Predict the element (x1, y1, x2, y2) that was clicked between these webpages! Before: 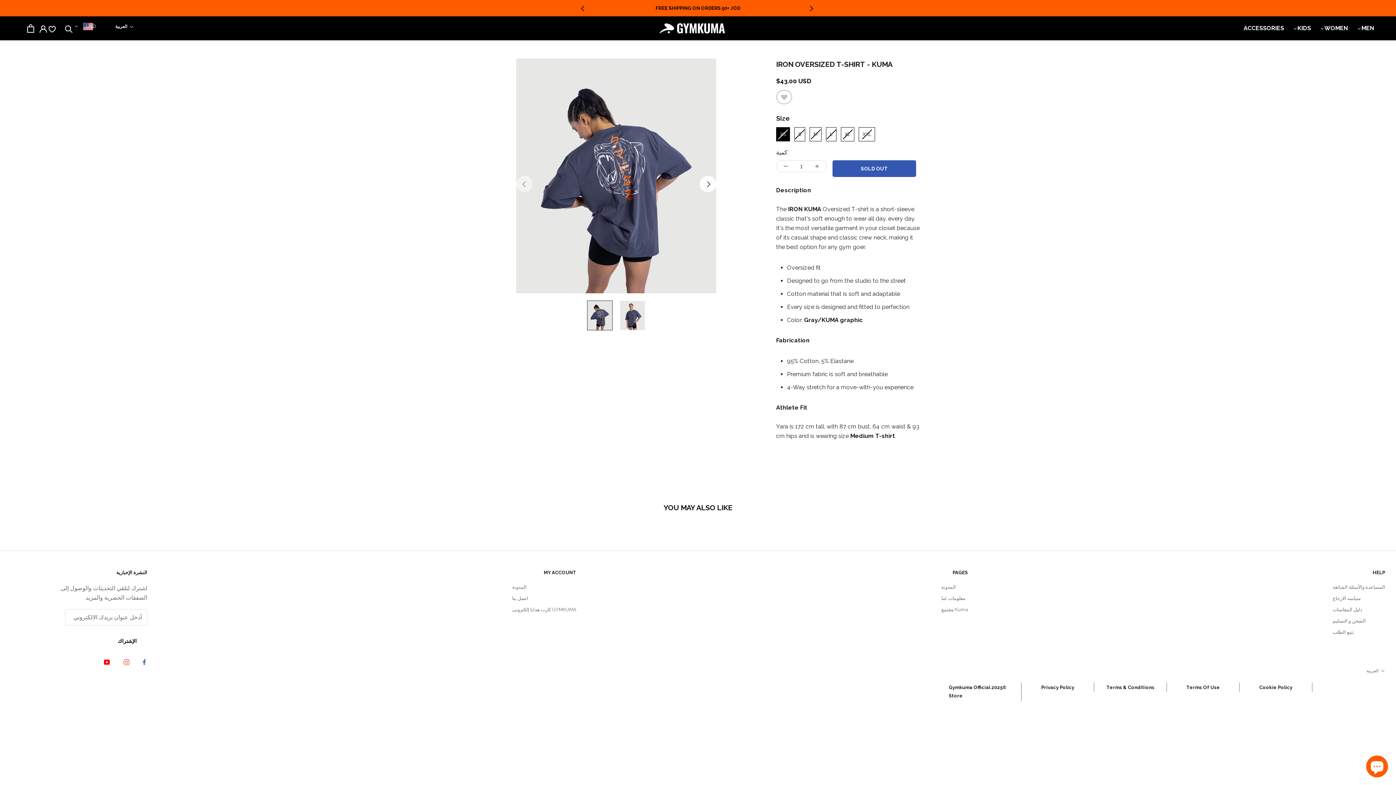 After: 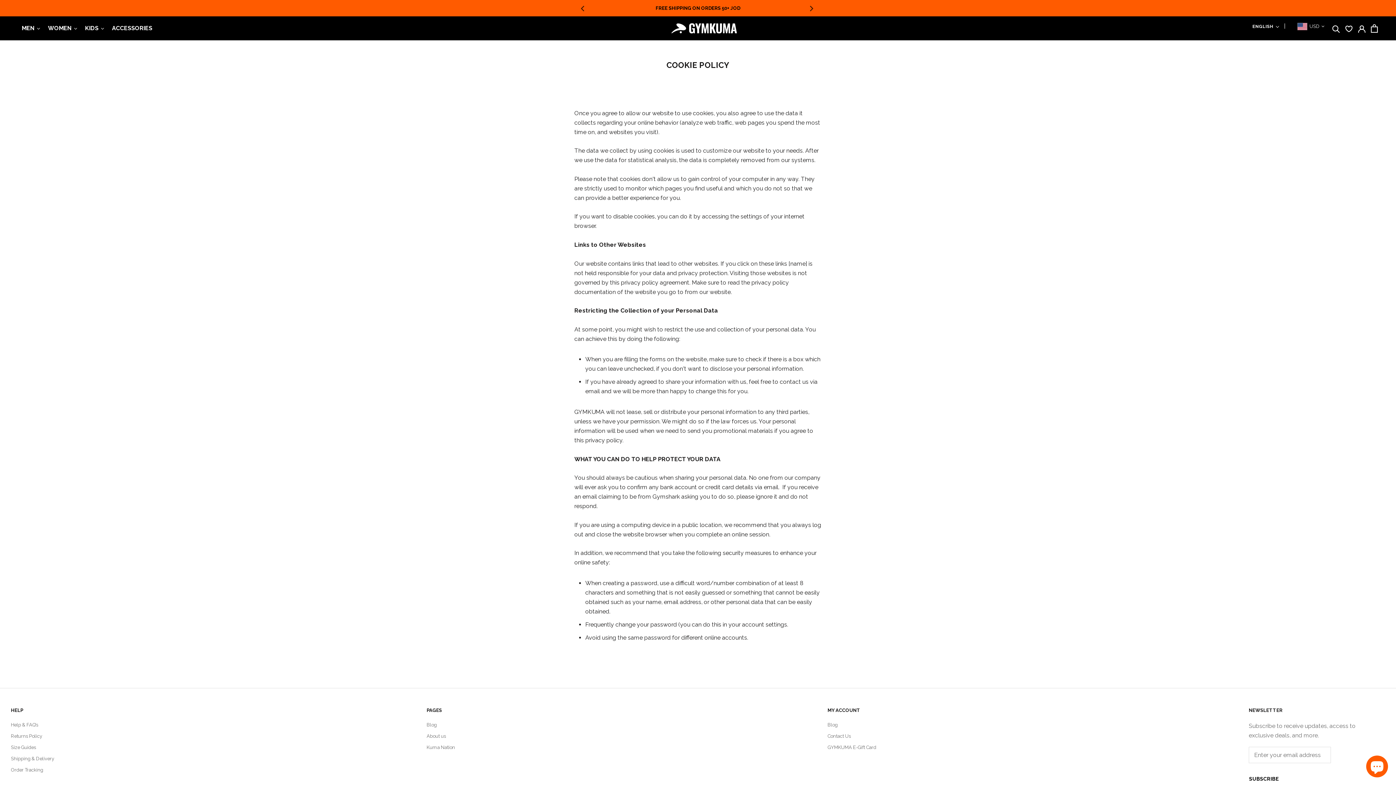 Action: label: Cookie Policy bbox: (1259, 684, 1292, 690)